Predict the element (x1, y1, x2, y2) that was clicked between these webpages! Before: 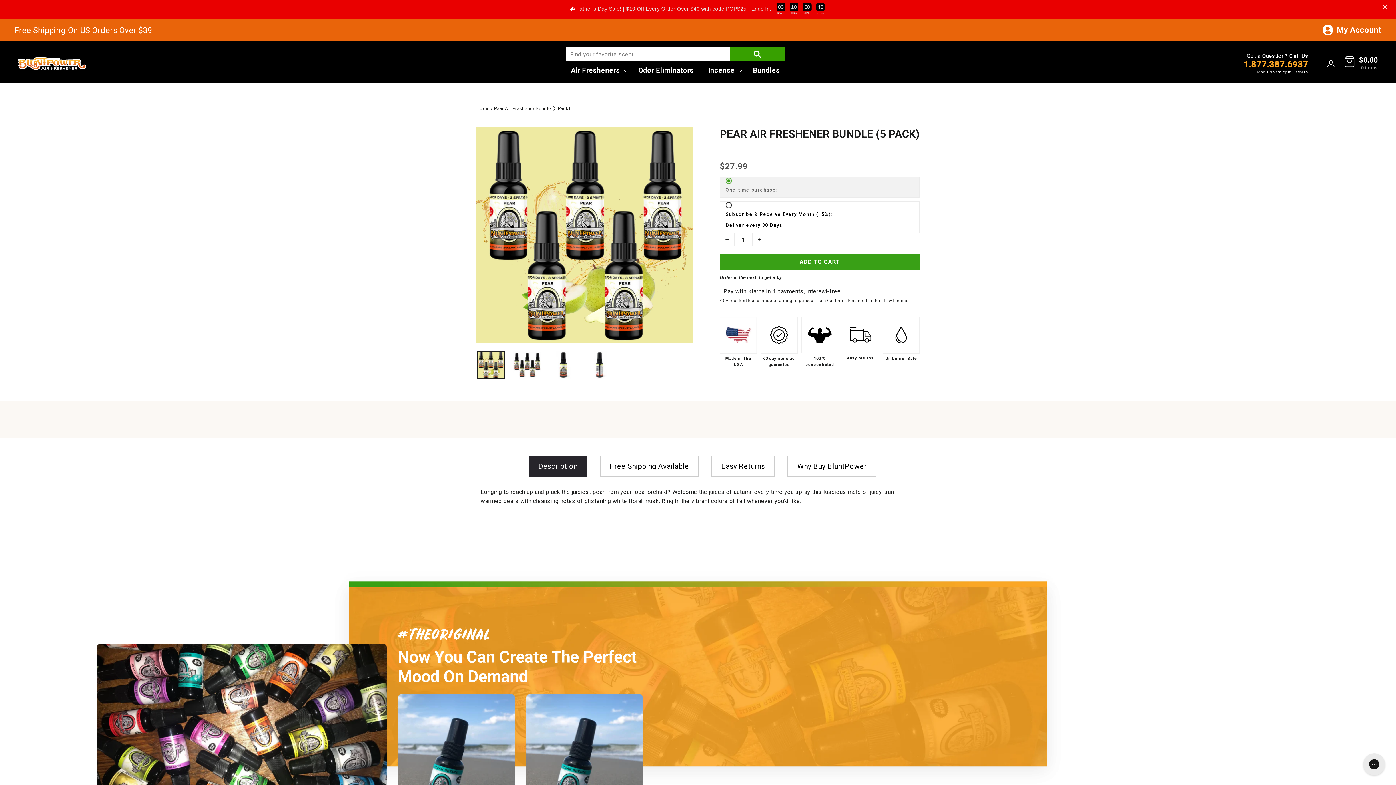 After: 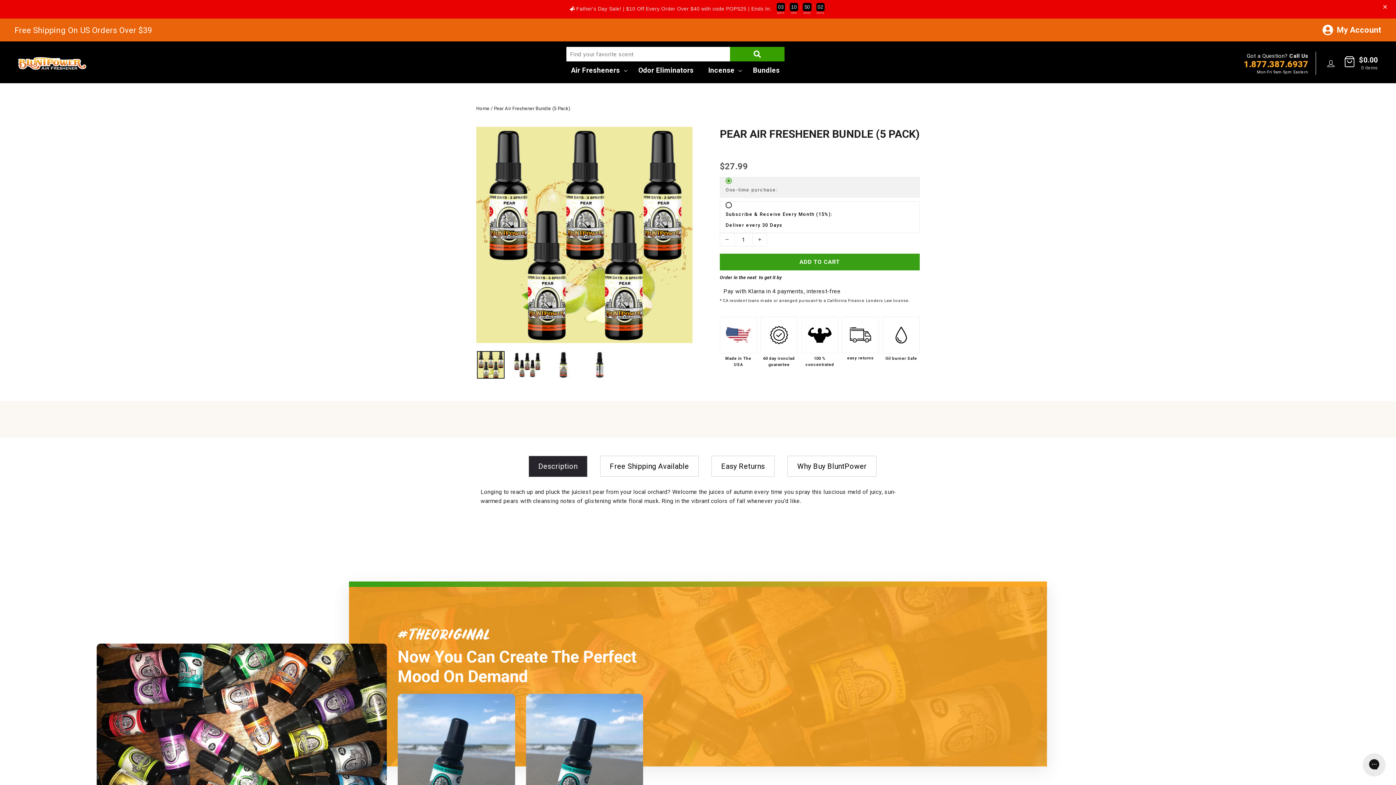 Action: bbox: (477, 351, 504, 360)